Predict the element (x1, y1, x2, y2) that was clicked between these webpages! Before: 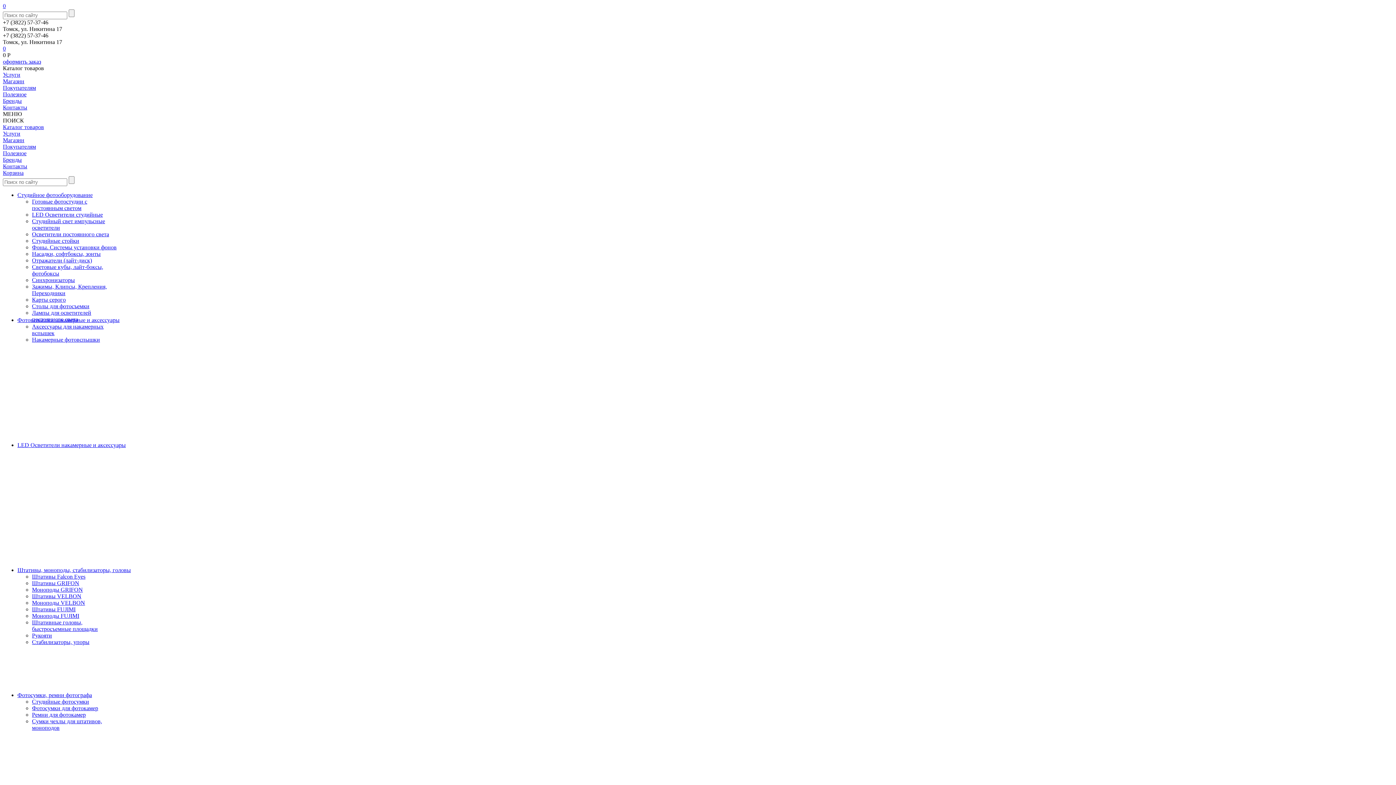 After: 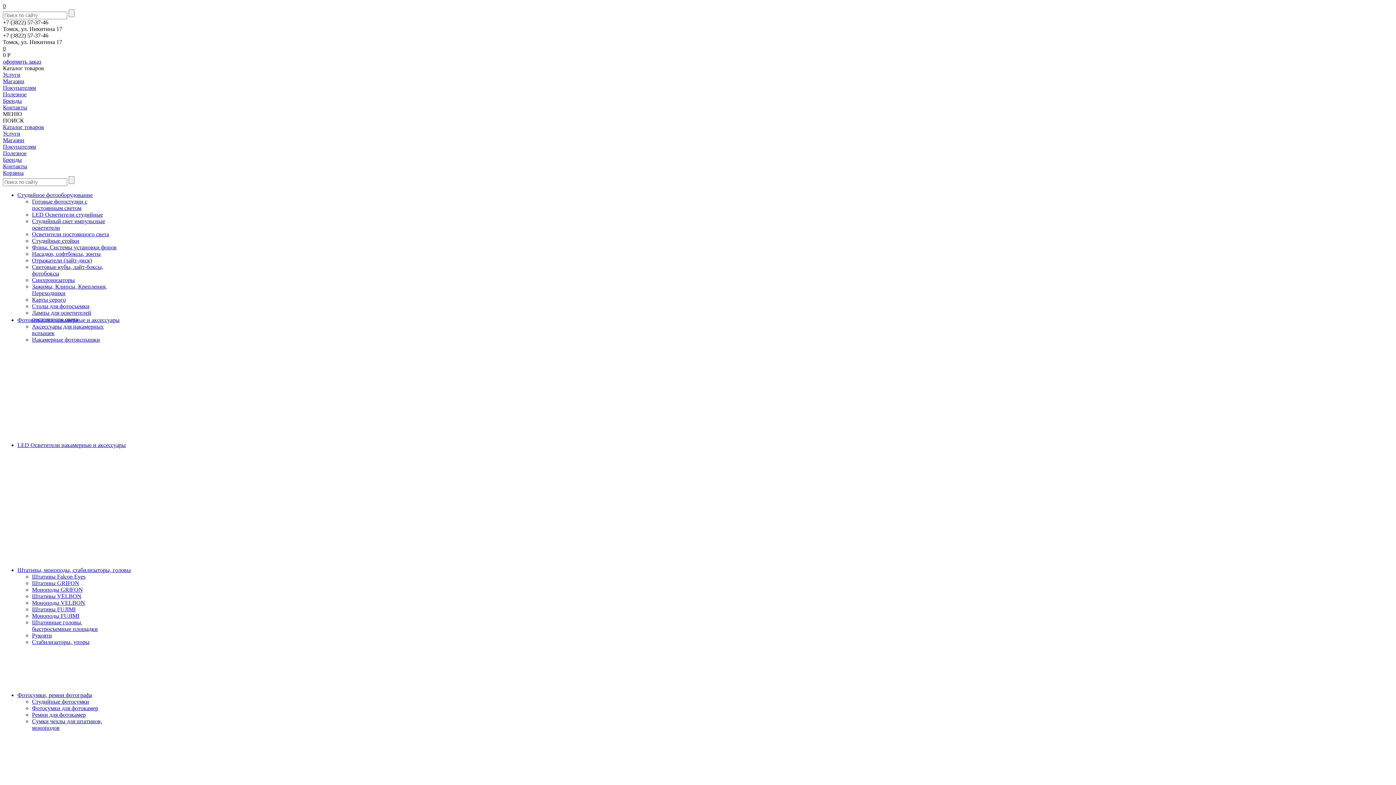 Action: bbox: (2, 124, 1393, 130) label: Каталог товаров